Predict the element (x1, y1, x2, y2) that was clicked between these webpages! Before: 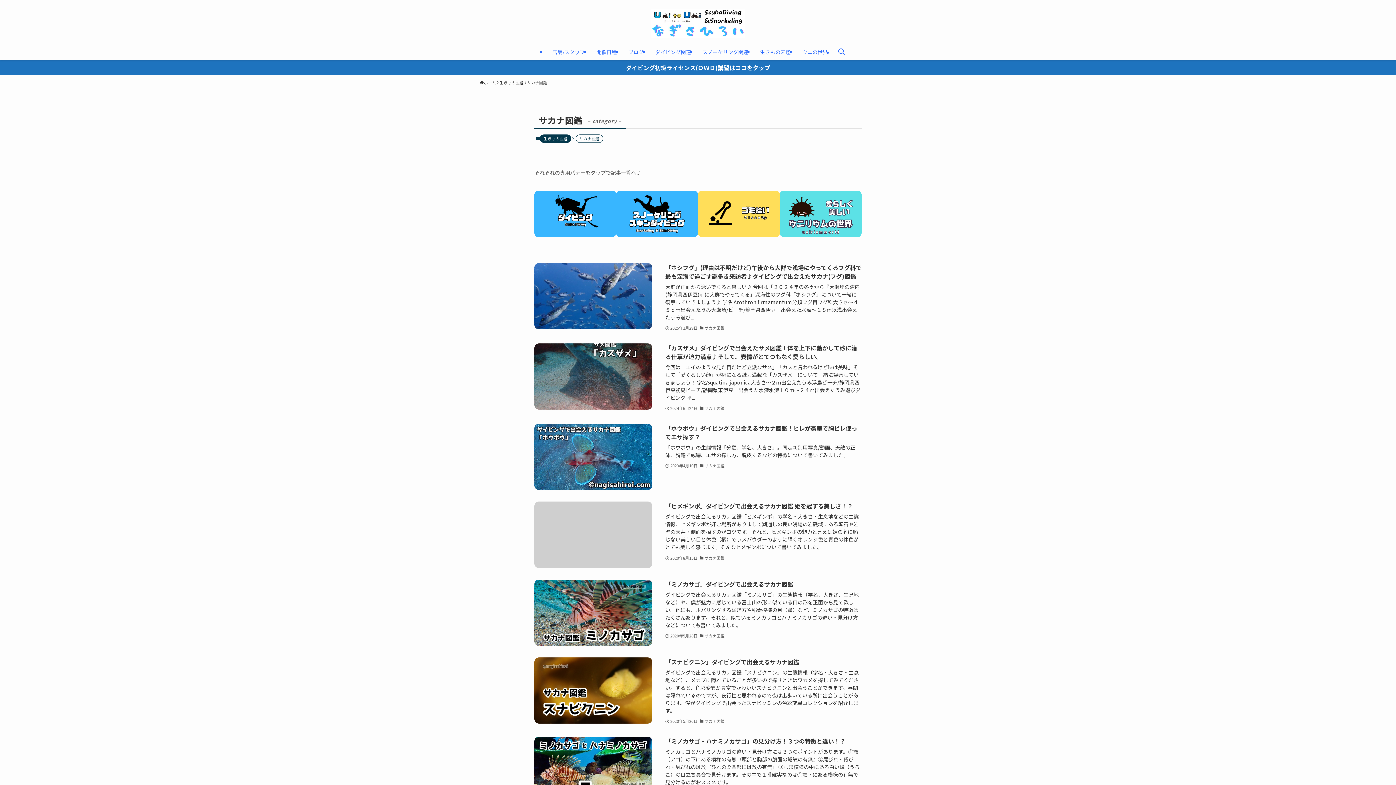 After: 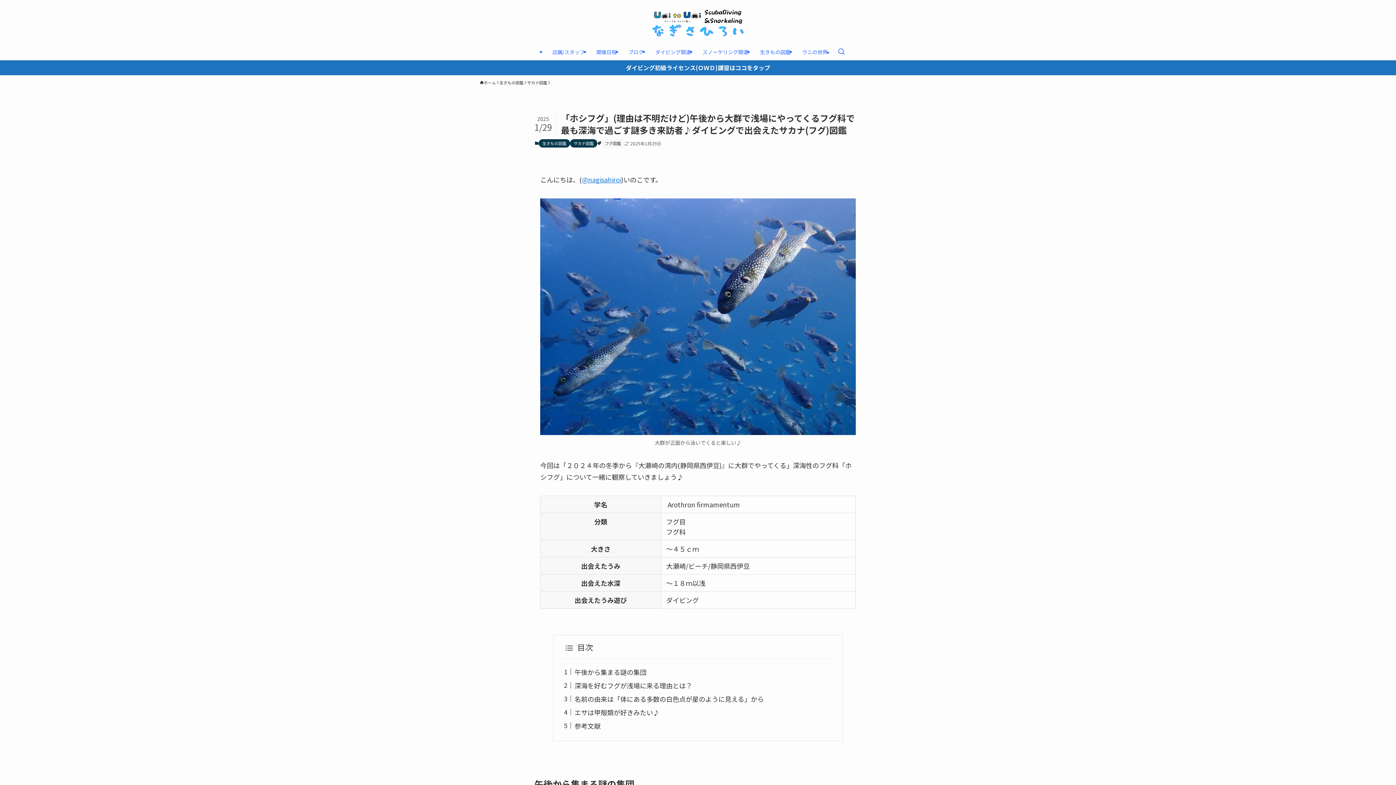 Action: label: 「ホシフグ」(理由は不明だけど)午後から大群で浅場にやってくるフグ科で最も深海で過ごす謎多き来訪者♪ダイビングで出会えたサカナ(フグ)図鑑
大群が正面から泳いでくると楽しい♪ 今回は「２０２４年の冬季から『大瀬崎の湾内(静岡県西伊豆)』に大群でやってくる」深海性のフグ科「ホシフグ」について一緒に観察していきましょう♪ 学名 Arothron firmamentum分類フグ目フグ科大きさ～４５ｃｍ出会えたうみ大瀬崎/ビーチ/静岡県西伊豆　出会えた水深～１８ｍ以浅出会えたうみ遊び...
2025年1月29日
サカナ図鑑 bbox: (534, 263, 861, 331)